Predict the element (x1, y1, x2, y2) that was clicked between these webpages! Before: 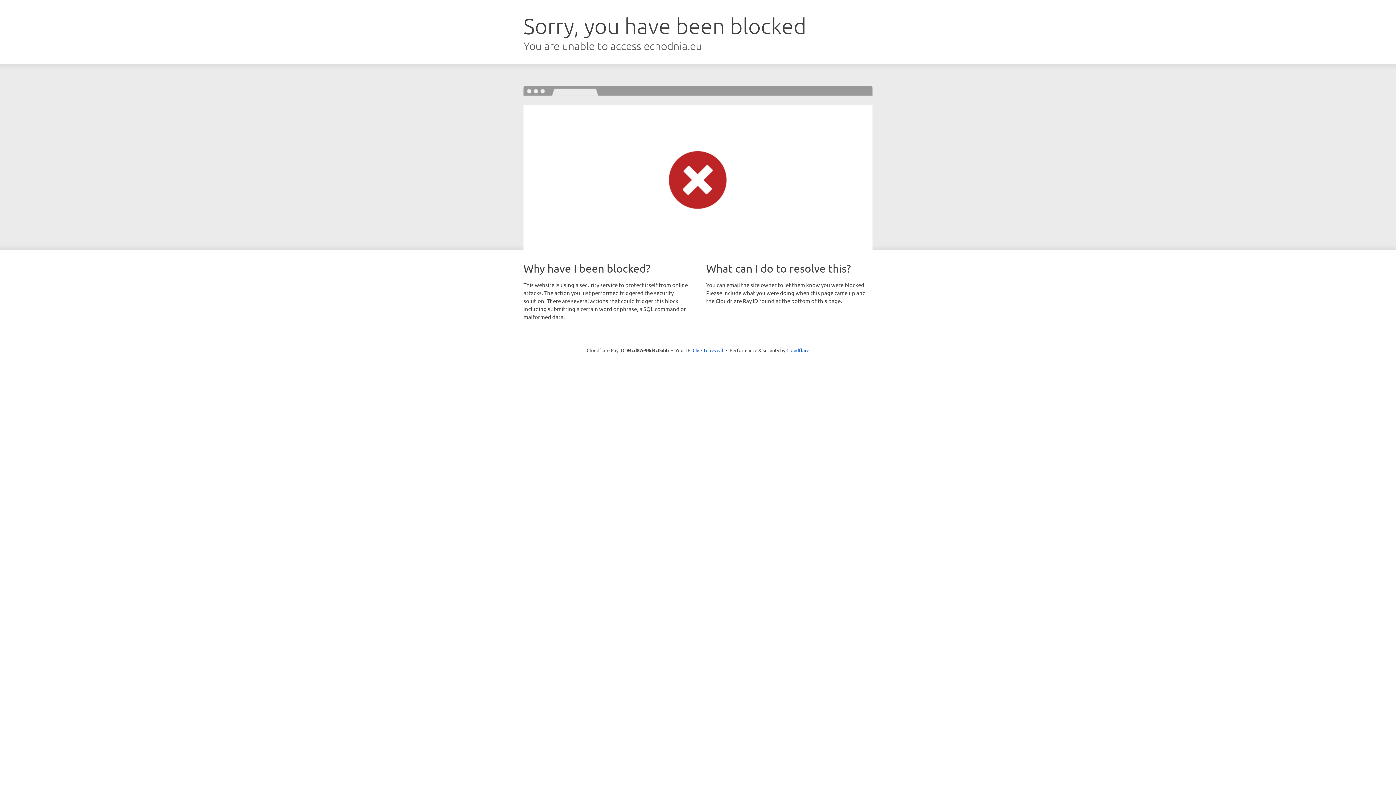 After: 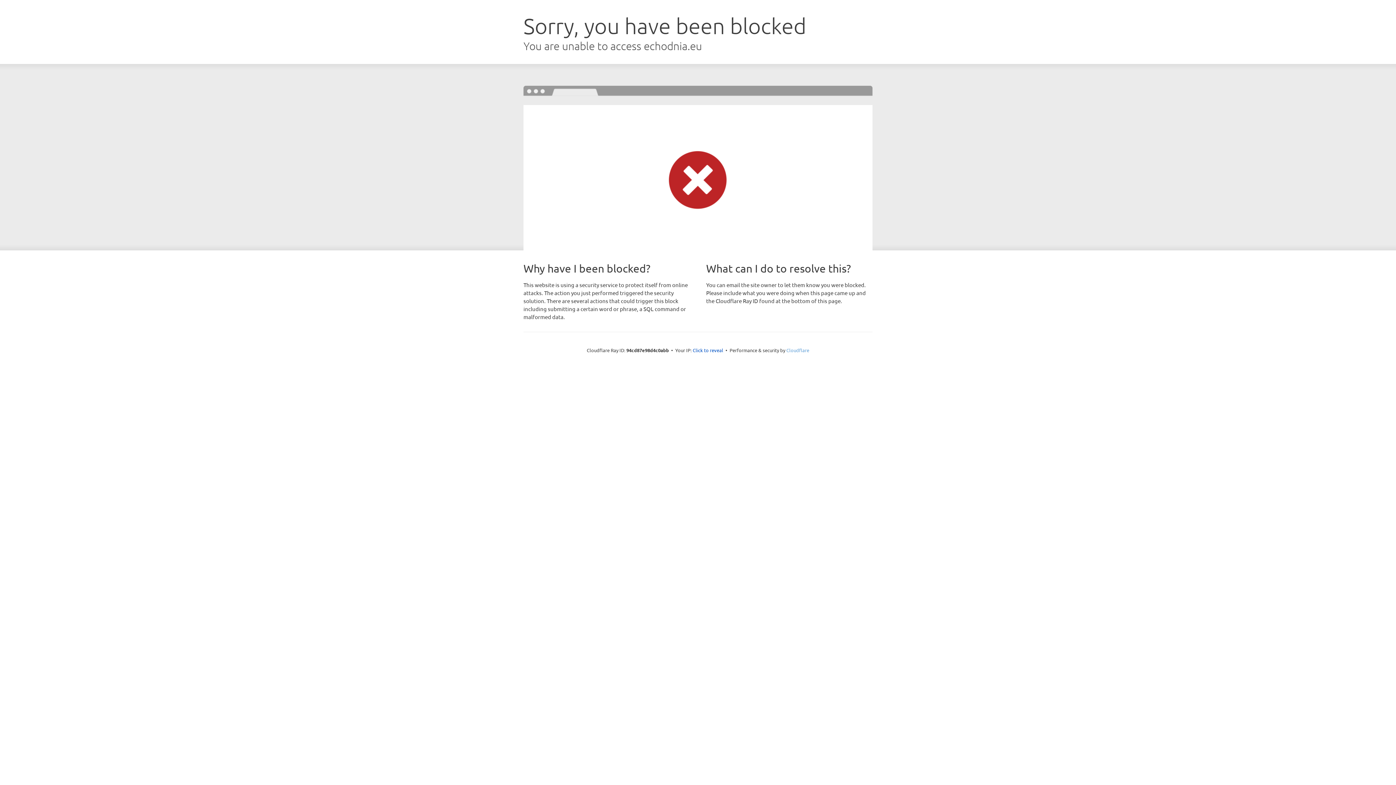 Action: bbox: (786, 347, 809, 353) label: Cloudflare